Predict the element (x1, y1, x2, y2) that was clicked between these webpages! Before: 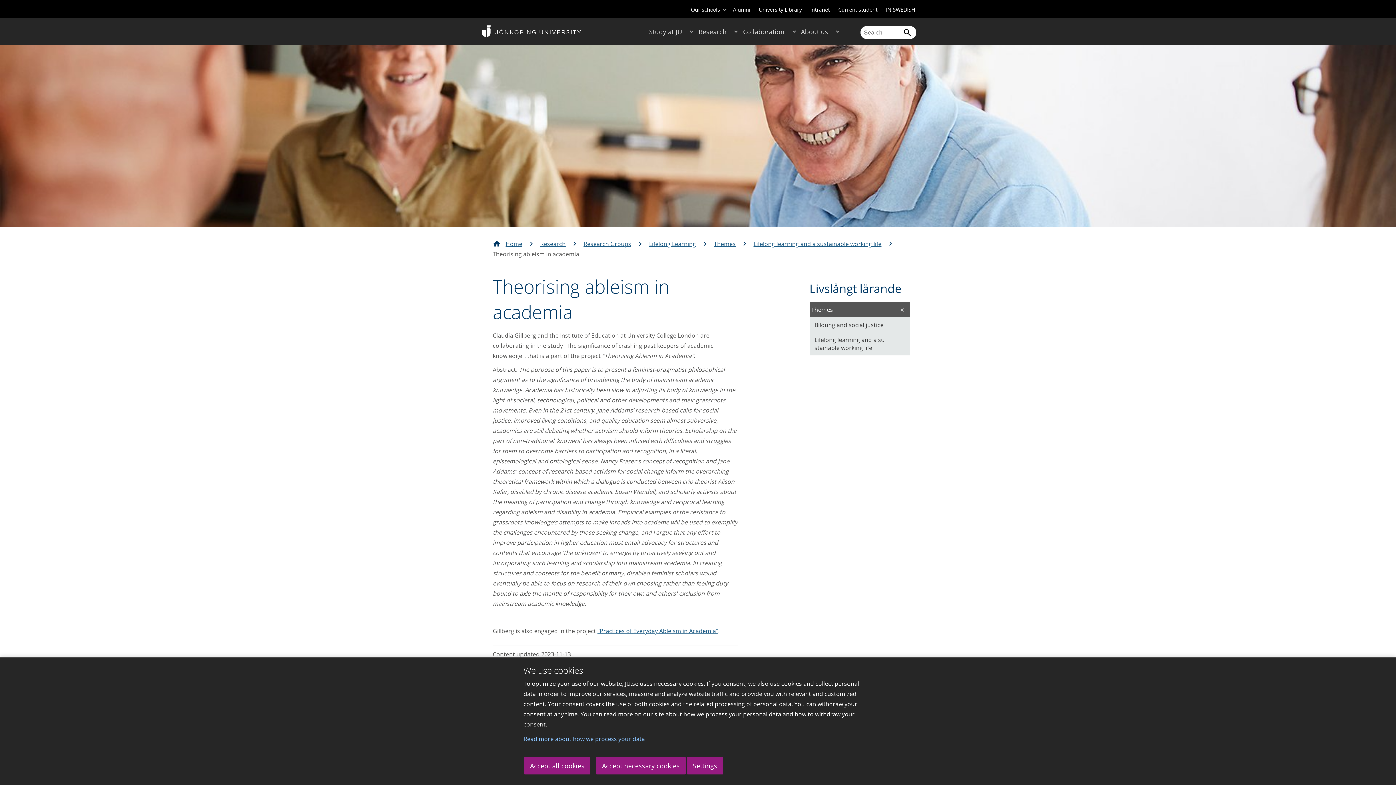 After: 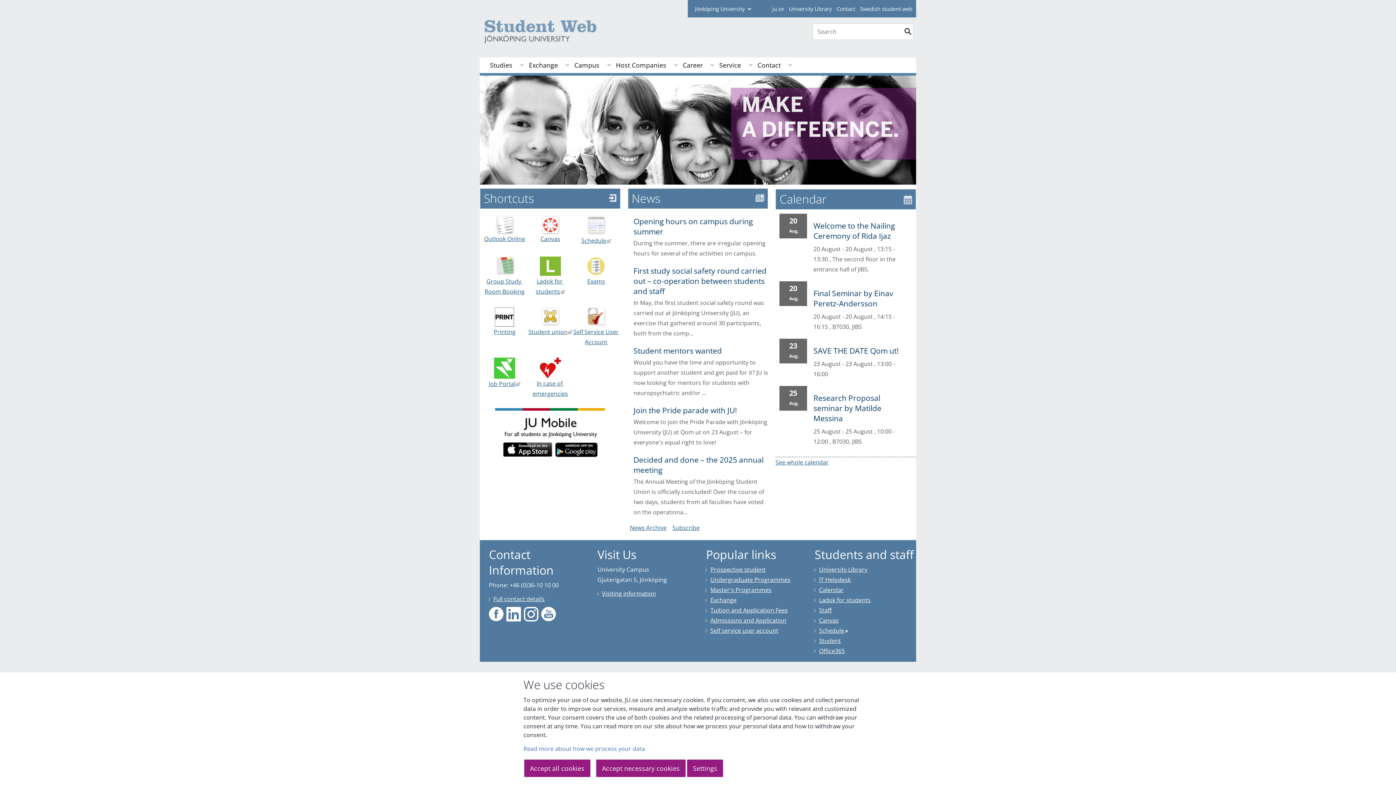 Action: bbox: (838, 6, 877, 12) label: Current student